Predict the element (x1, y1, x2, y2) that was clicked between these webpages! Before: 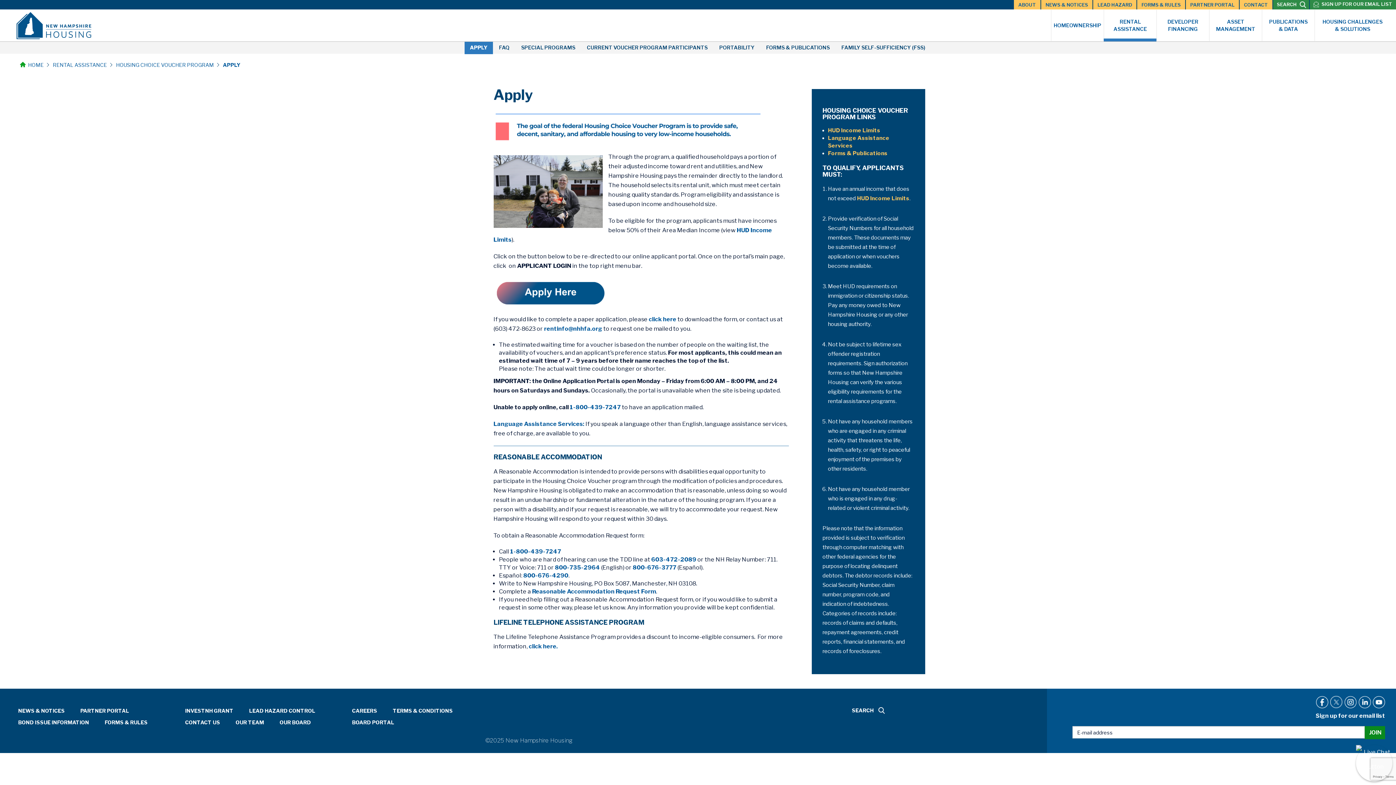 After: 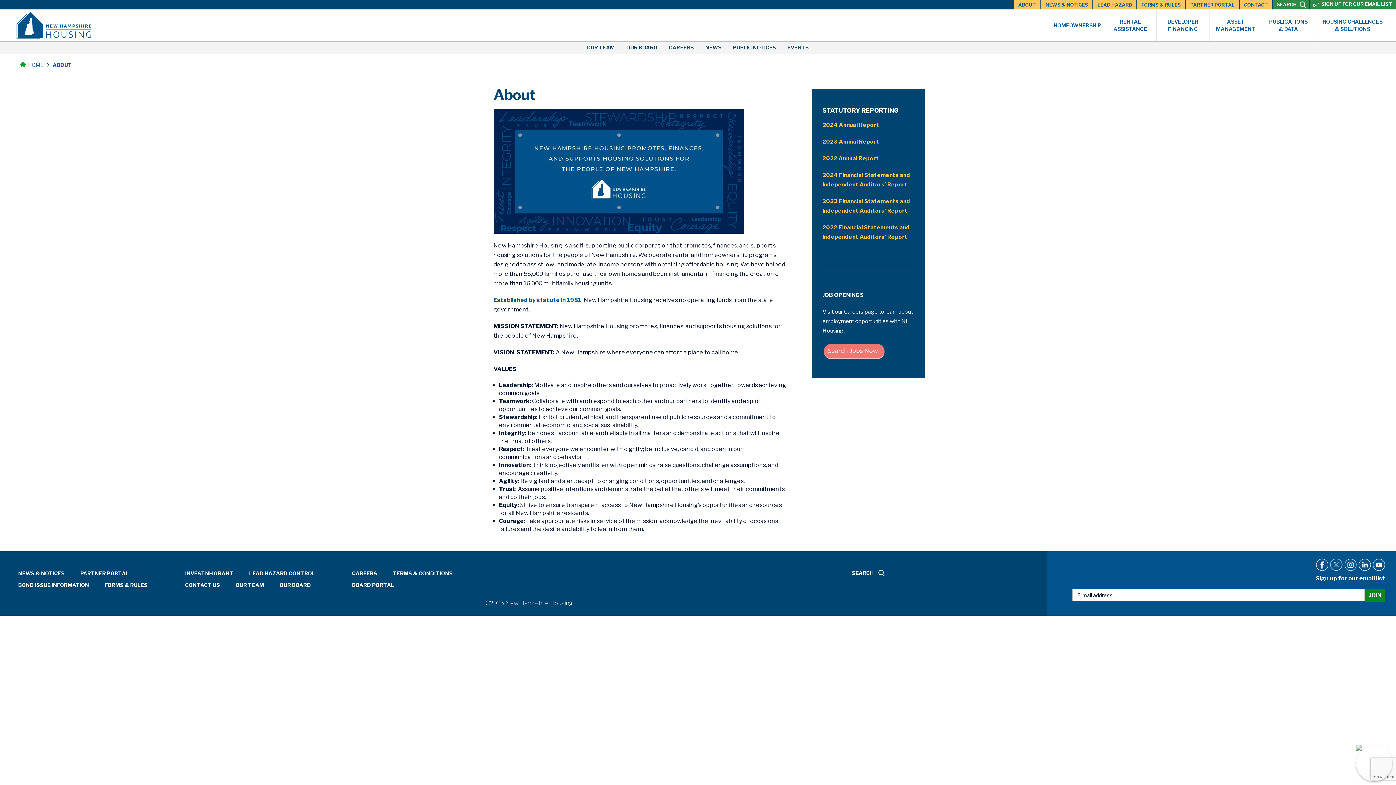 Action: label: ABOUT bbox: (1014, 0, 1040, 9)